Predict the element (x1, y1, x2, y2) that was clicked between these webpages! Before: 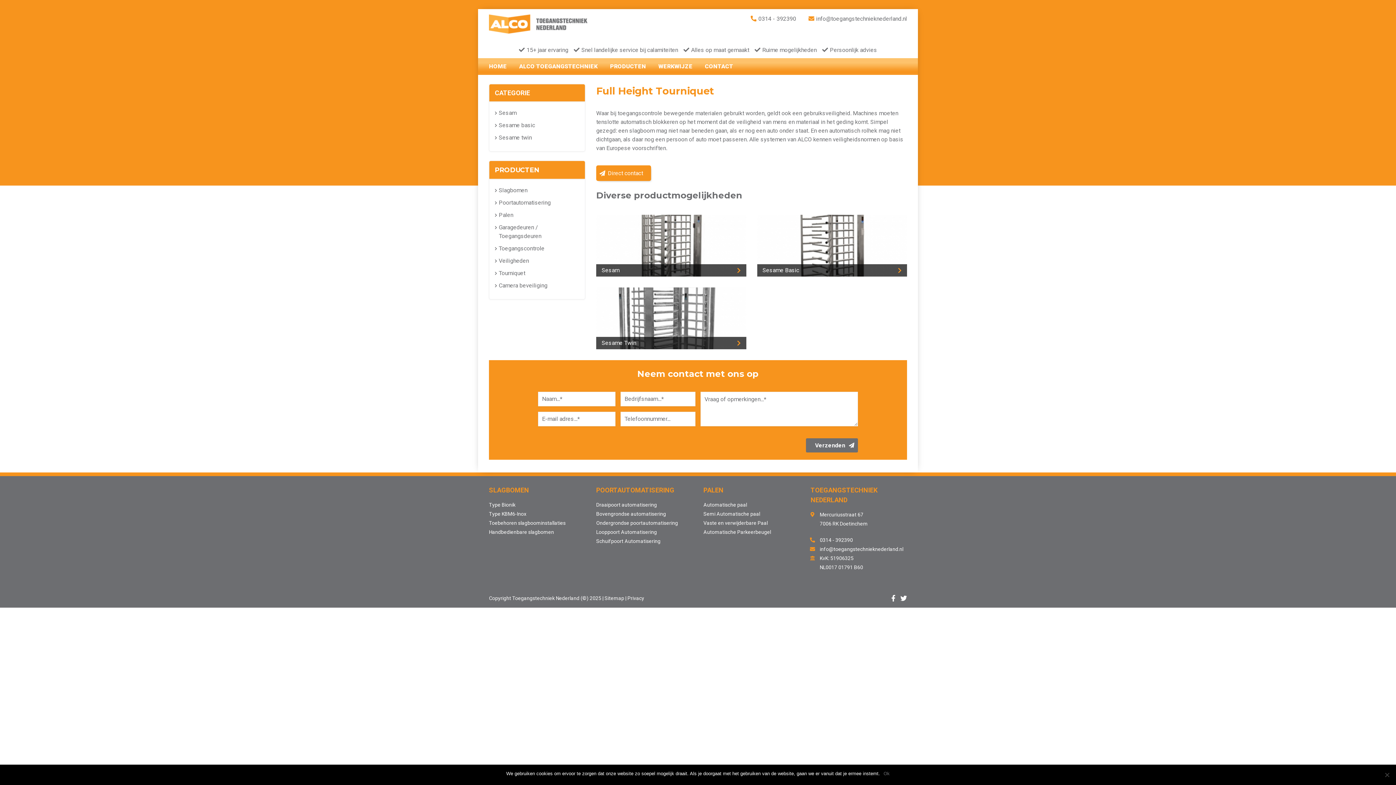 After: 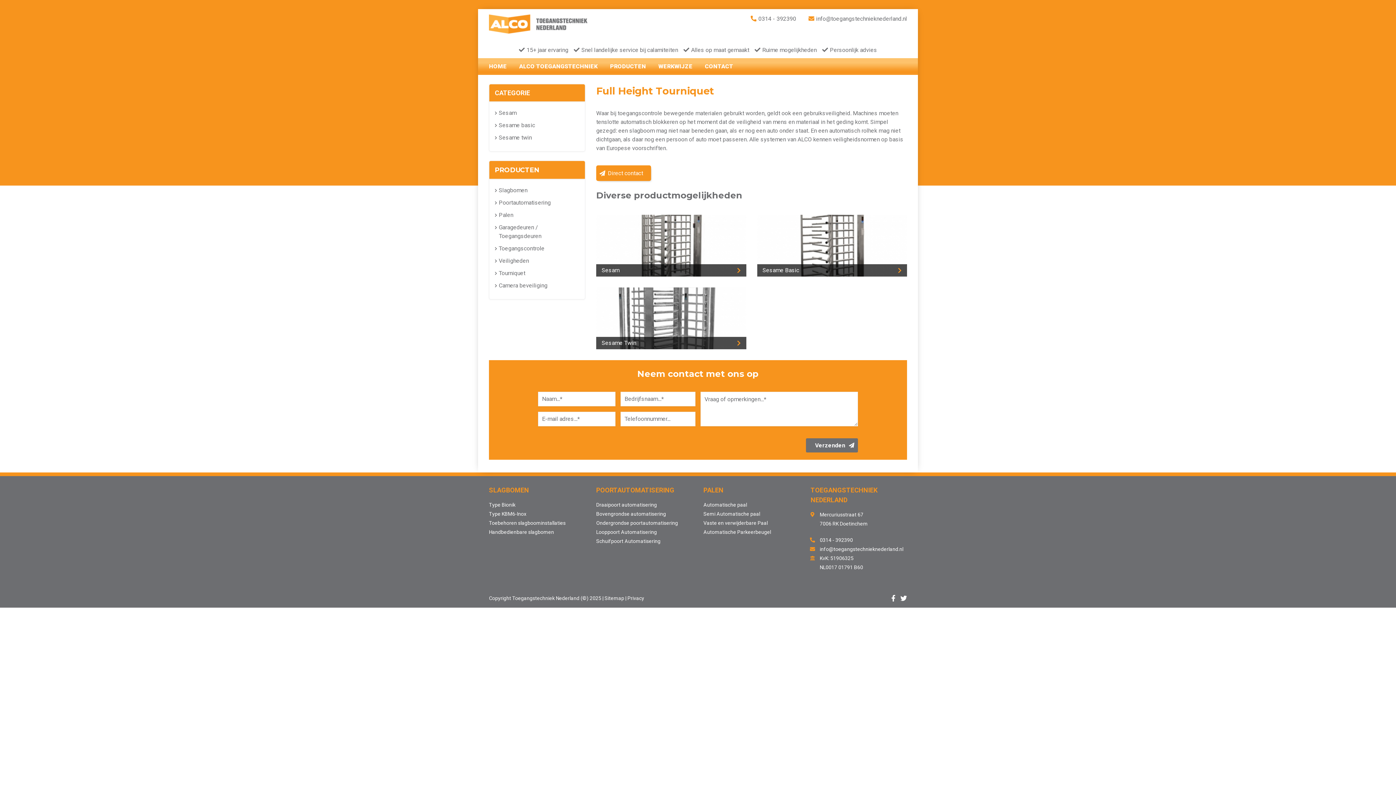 Action: label: Ok bbox: (883, 770, 890, 777)